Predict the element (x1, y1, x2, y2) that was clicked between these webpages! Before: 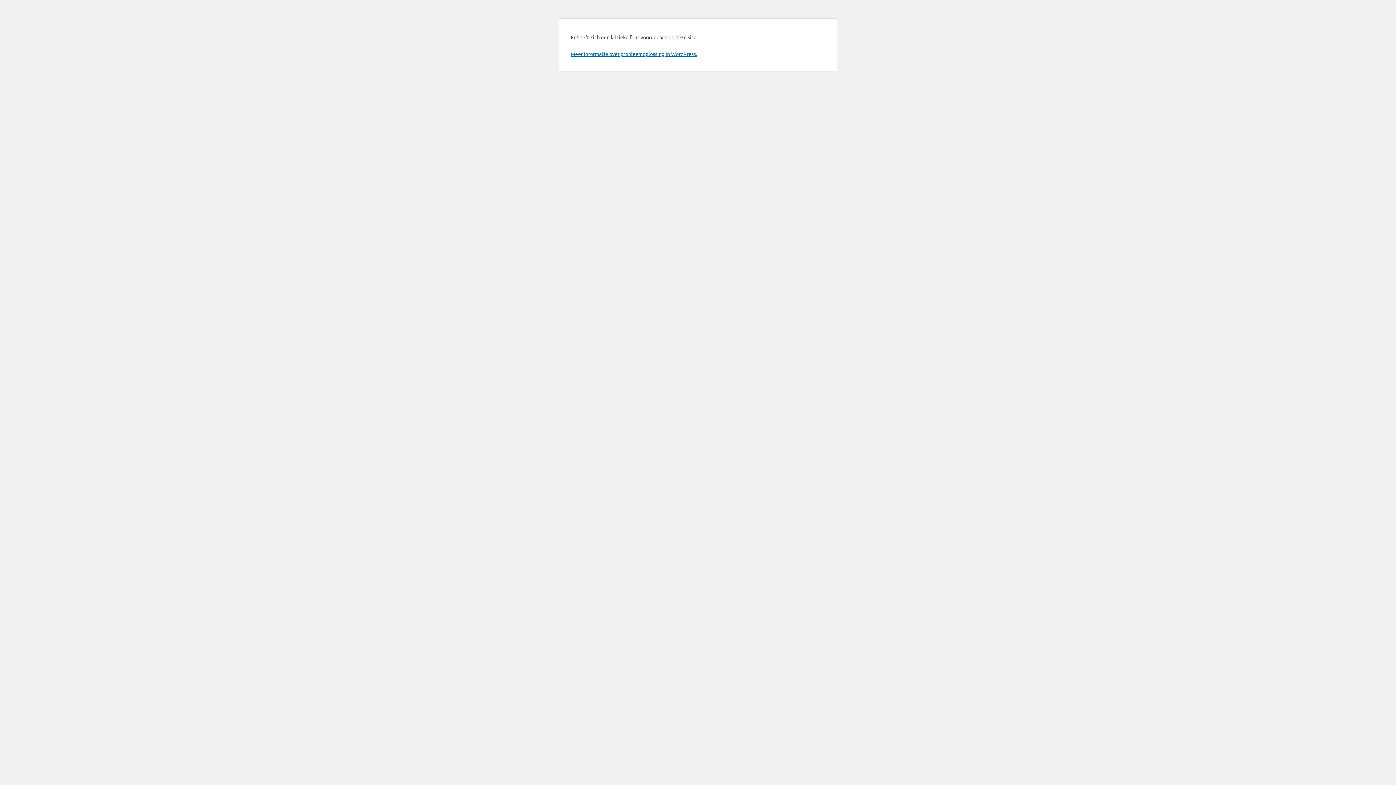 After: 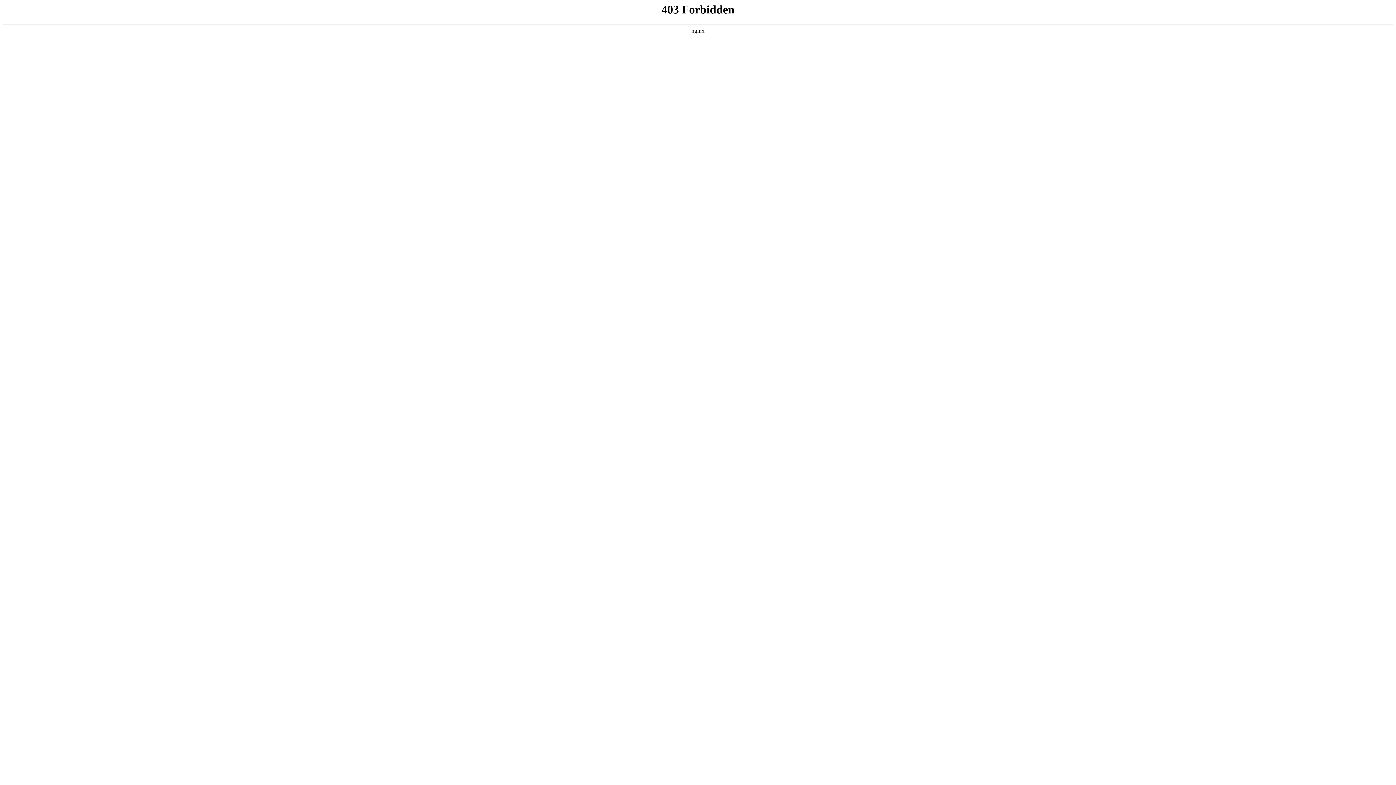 Action: label: Meer informatie over probleemoplossing in WordPress. bbox: (570, 50, 697, 57)